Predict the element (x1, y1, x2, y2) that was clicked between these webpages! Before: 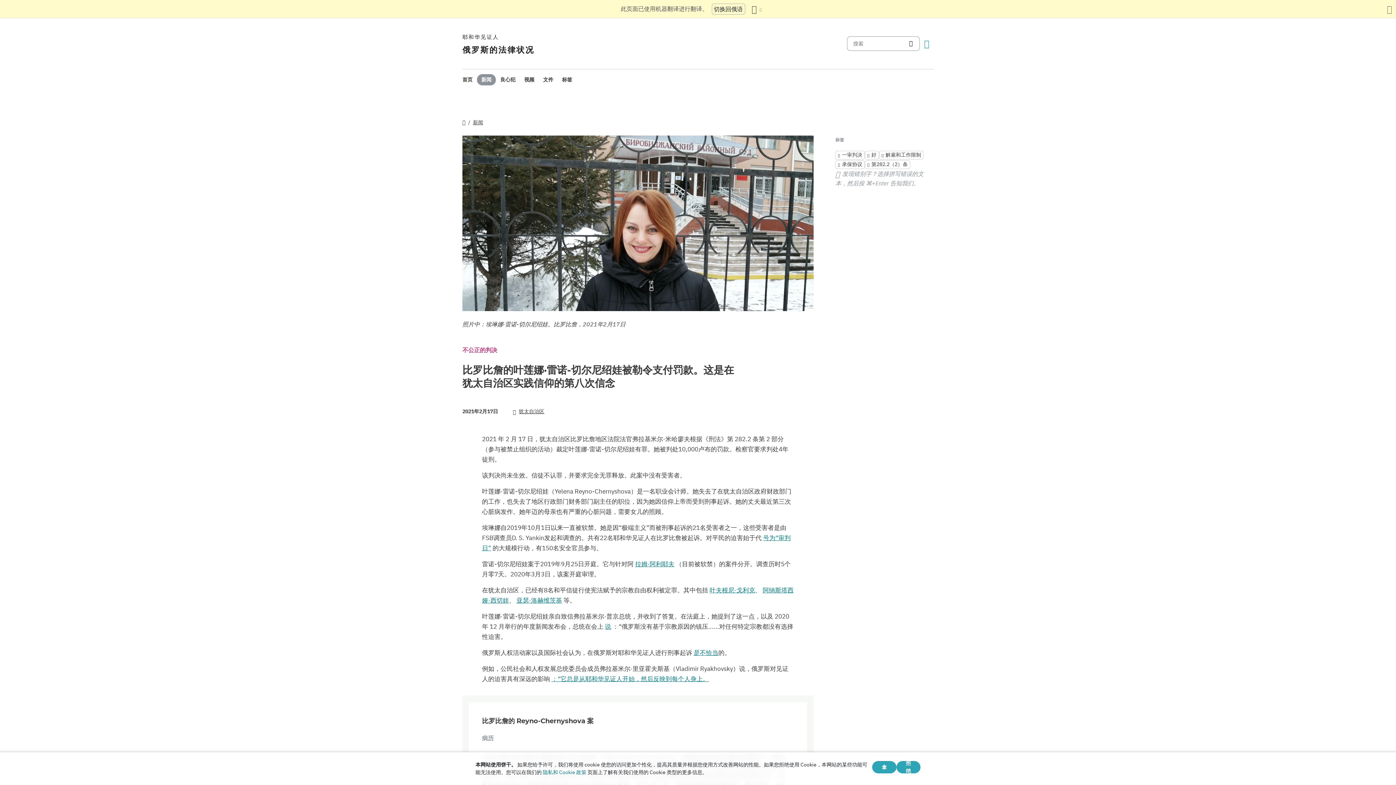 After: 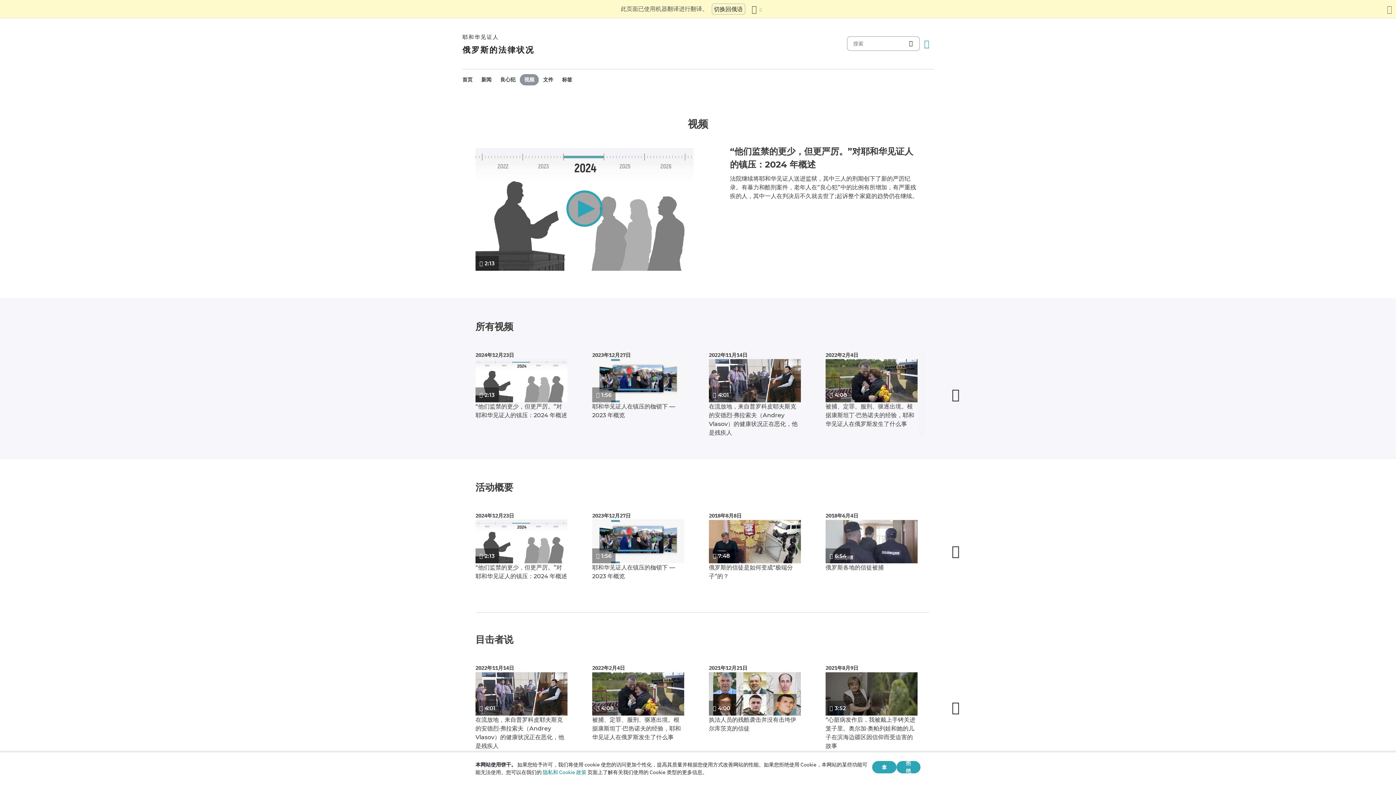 Action: label: 视频 bbox: (520, 74, 538, 85)